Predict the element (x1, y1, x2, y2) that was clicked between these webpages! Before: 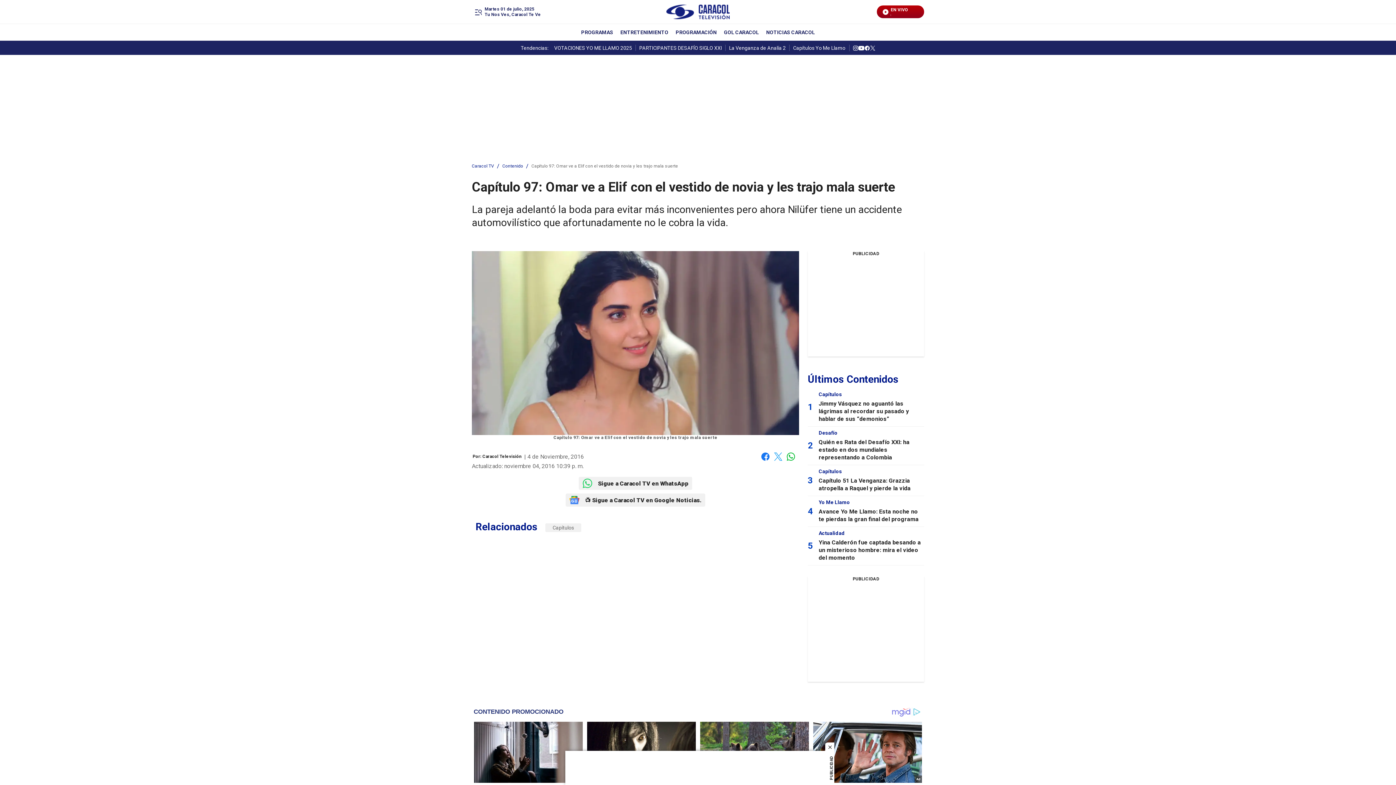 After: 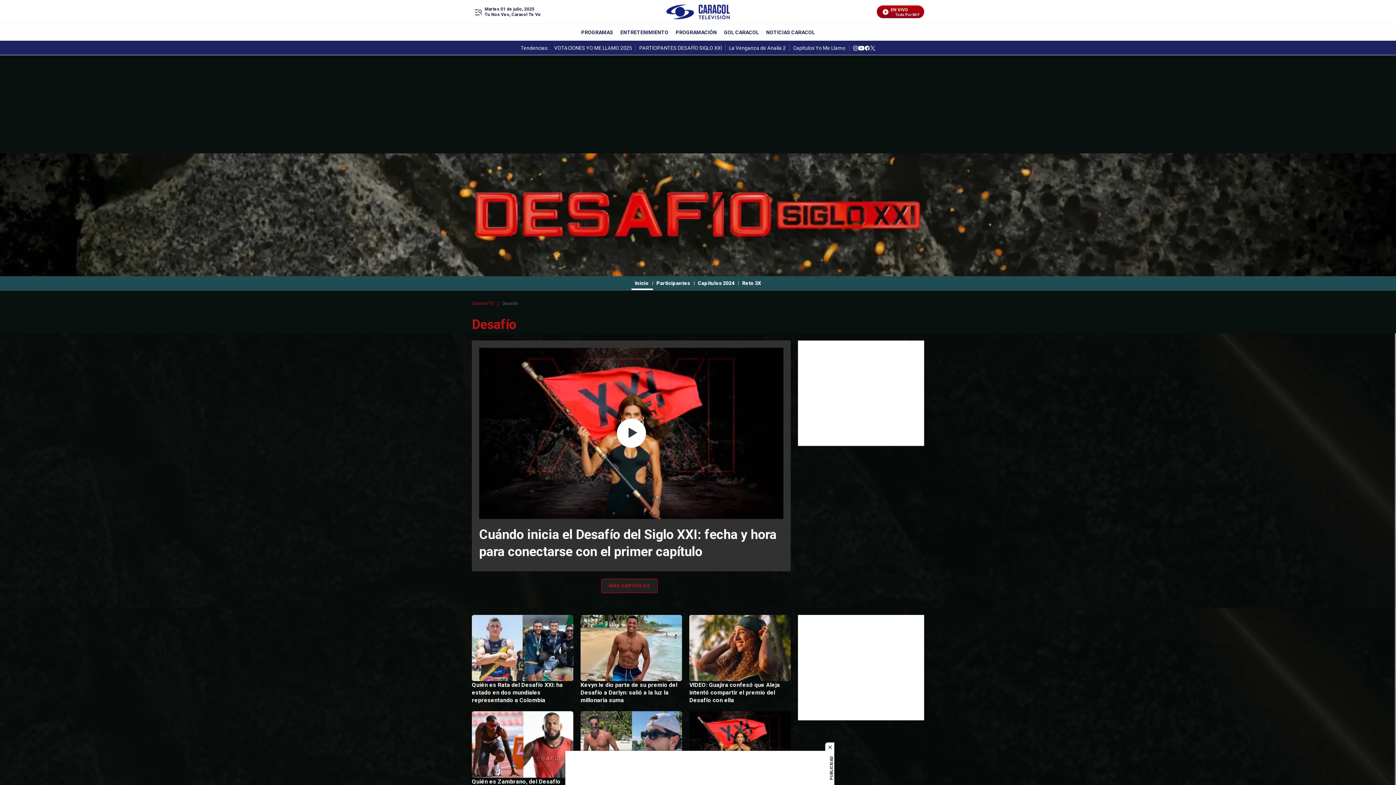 Action: label: Desafío bbox: (818, 430, 837, 436)